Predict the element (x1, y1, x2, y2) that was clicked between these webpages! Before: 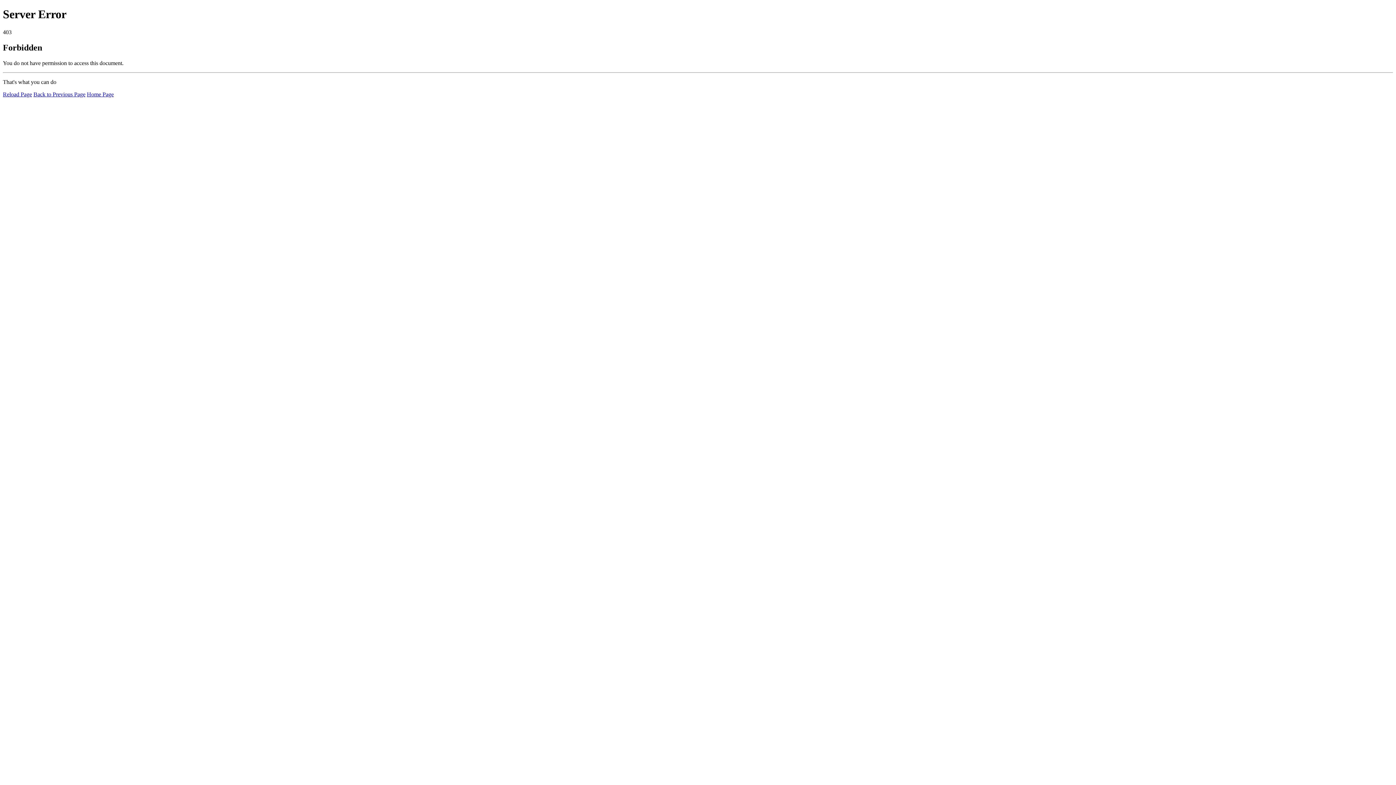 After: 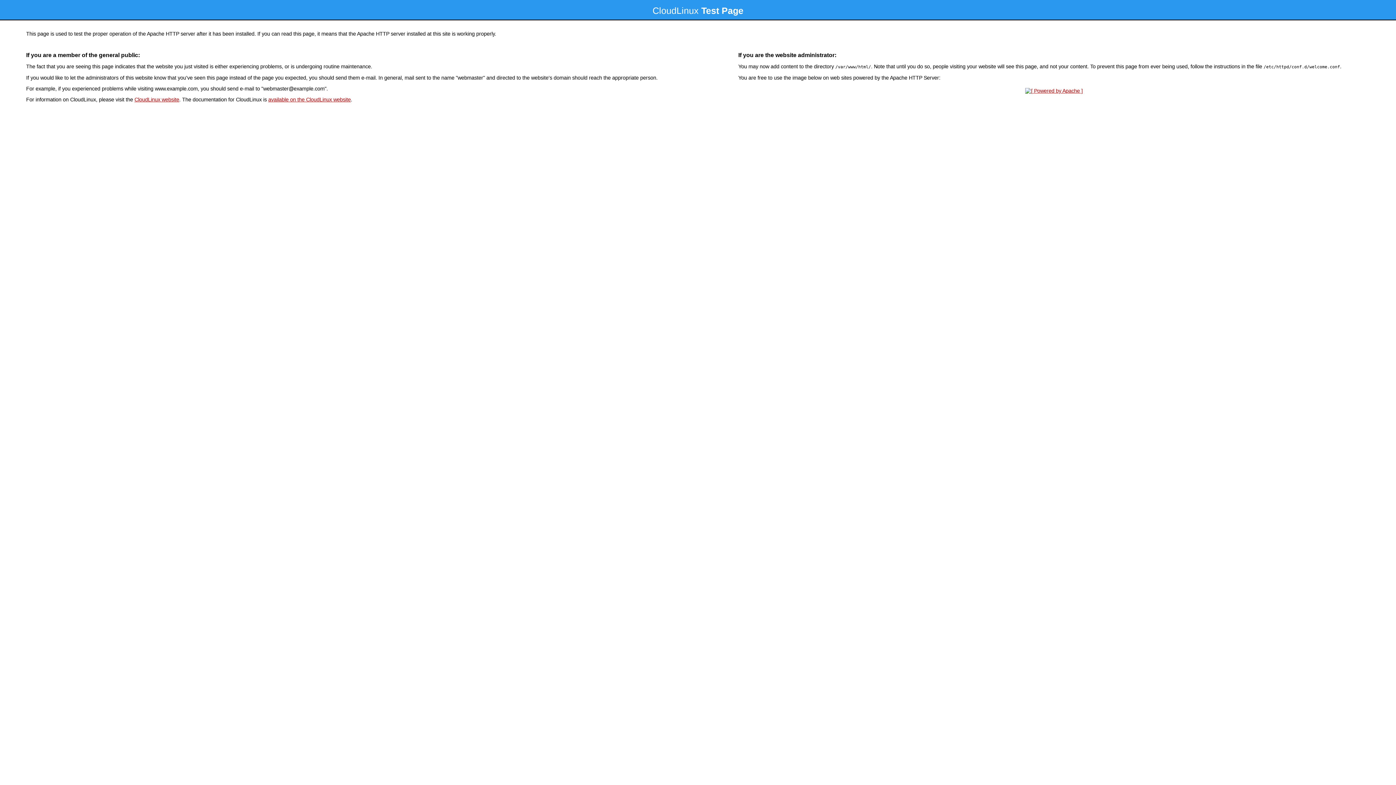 Action: bbox: (86, 91, 113, 97) label: Home Page